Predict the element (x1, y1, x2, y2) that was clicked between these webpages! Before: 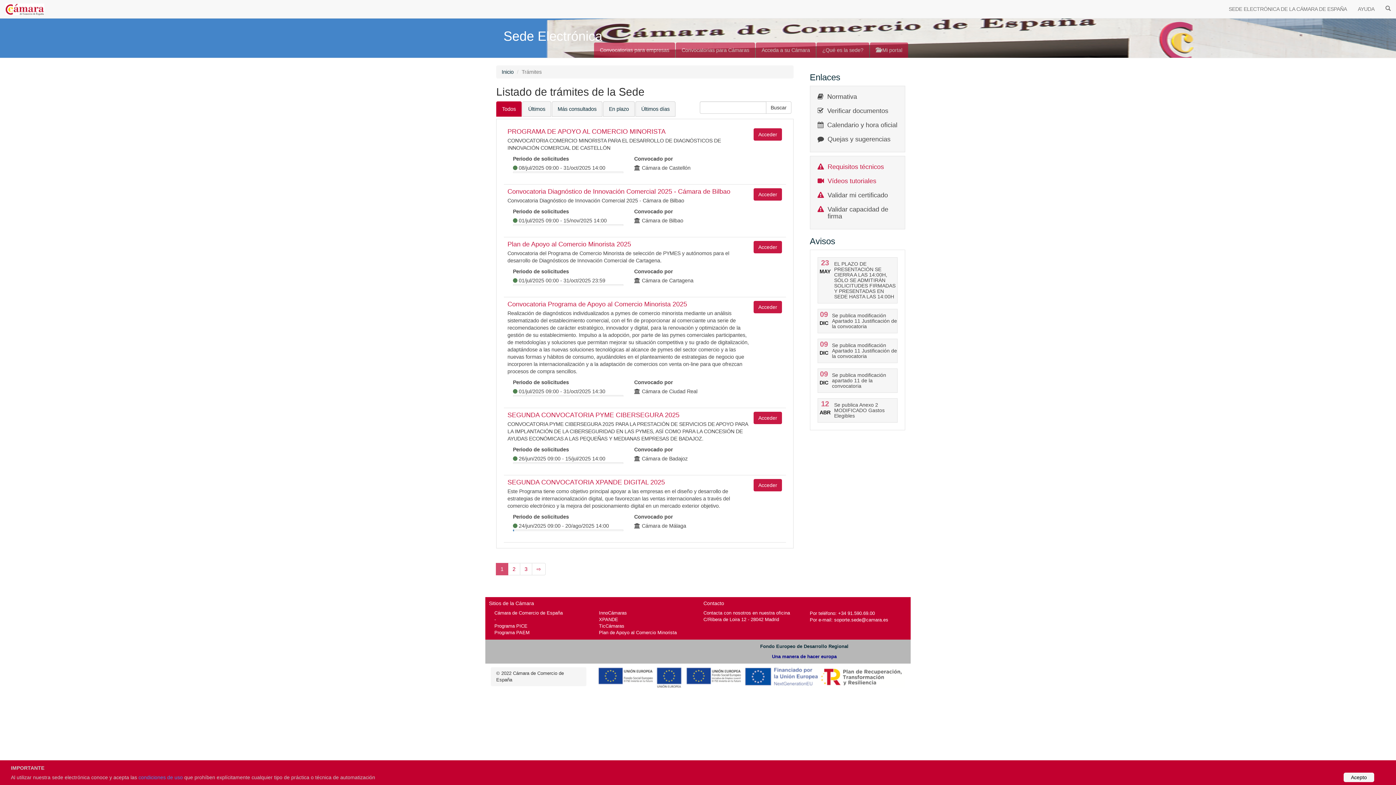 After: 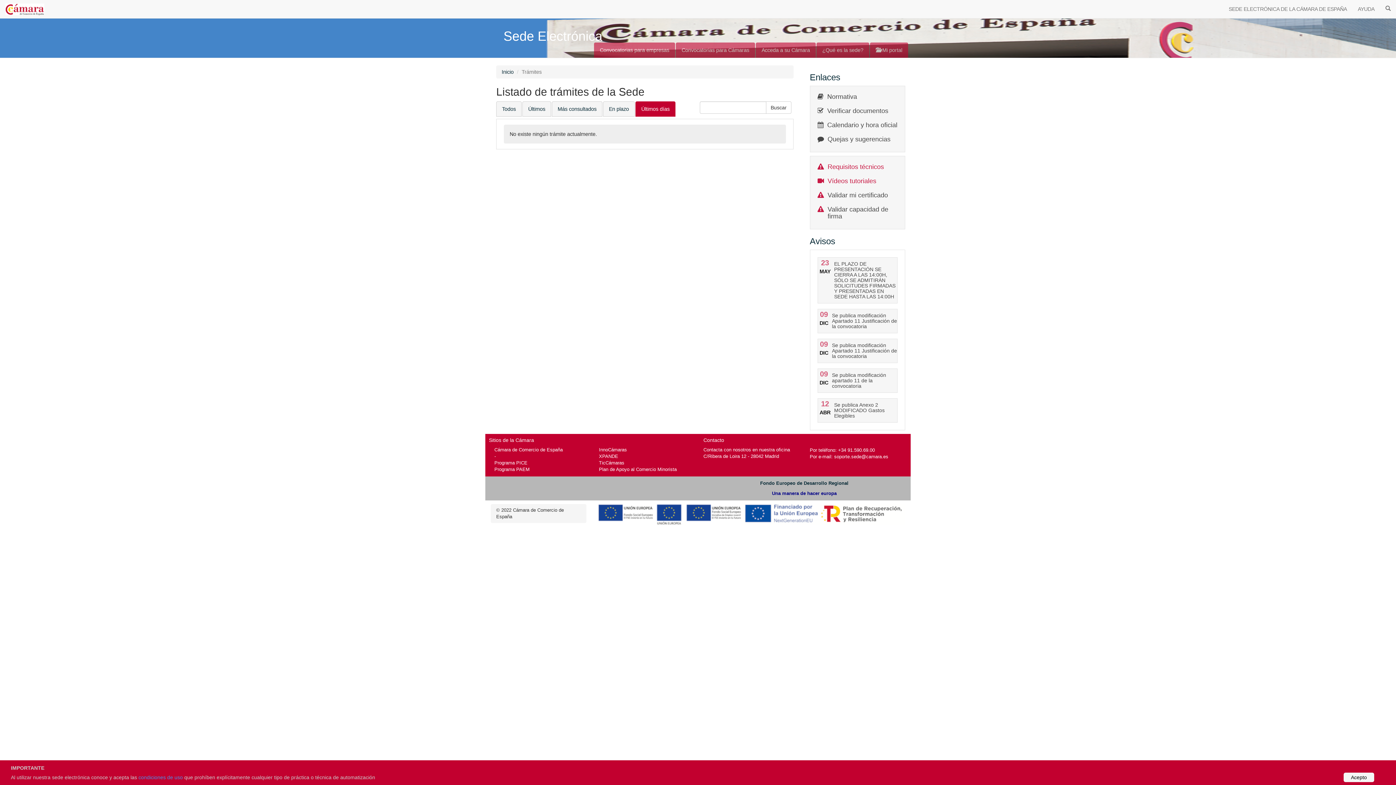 Action: bbox: (635, 101, 675, 116) label: Últimos días